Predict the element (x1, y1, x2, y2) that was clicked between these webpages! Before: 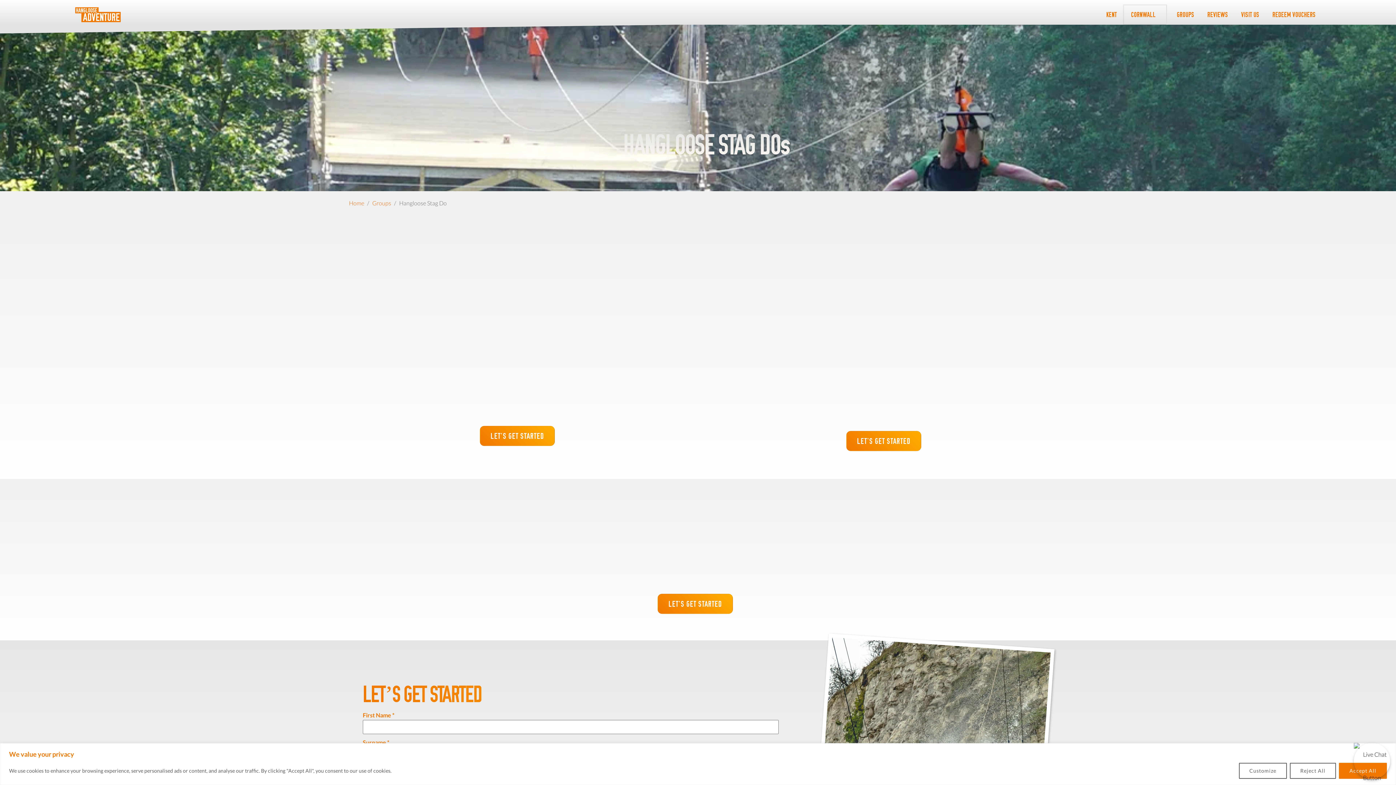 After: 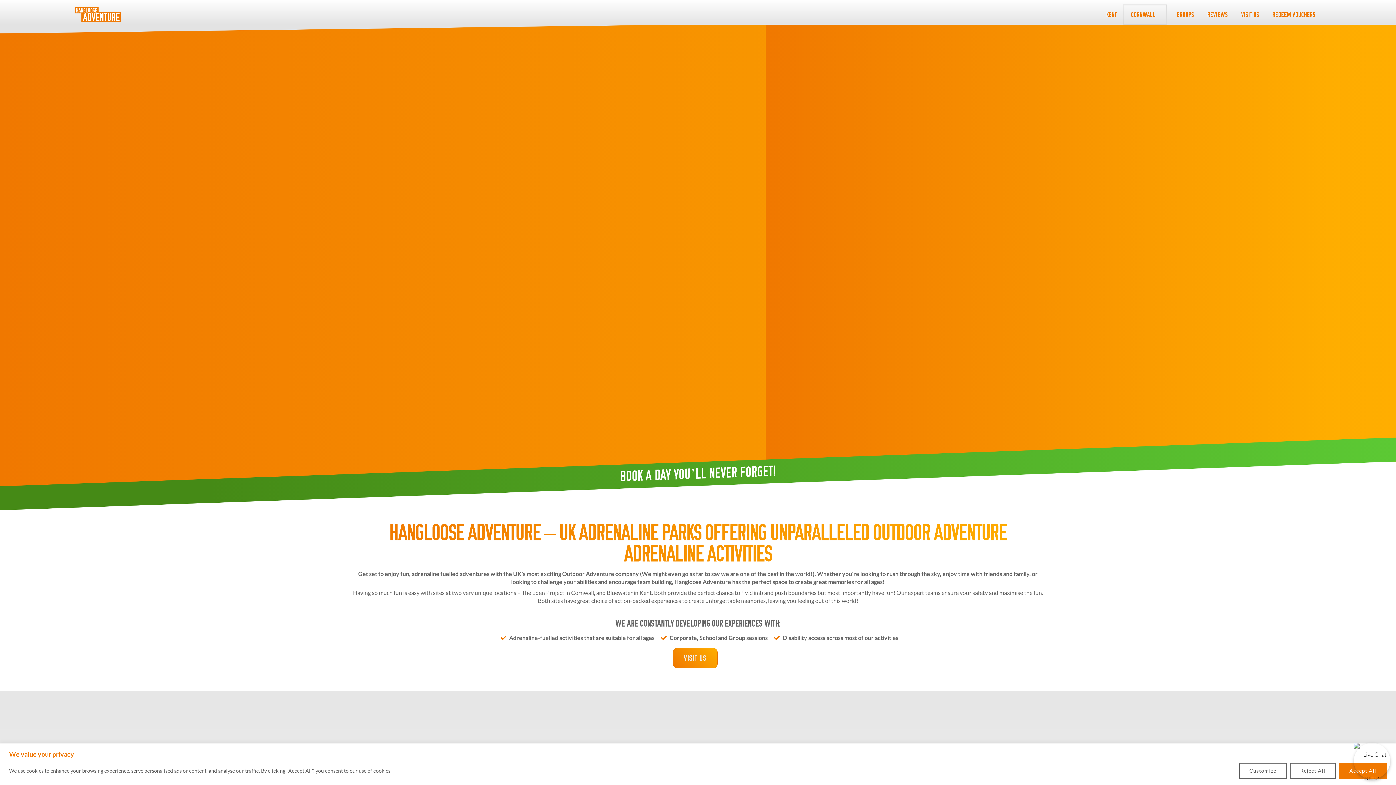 Action: bbox: (75, 10, 120, 24)